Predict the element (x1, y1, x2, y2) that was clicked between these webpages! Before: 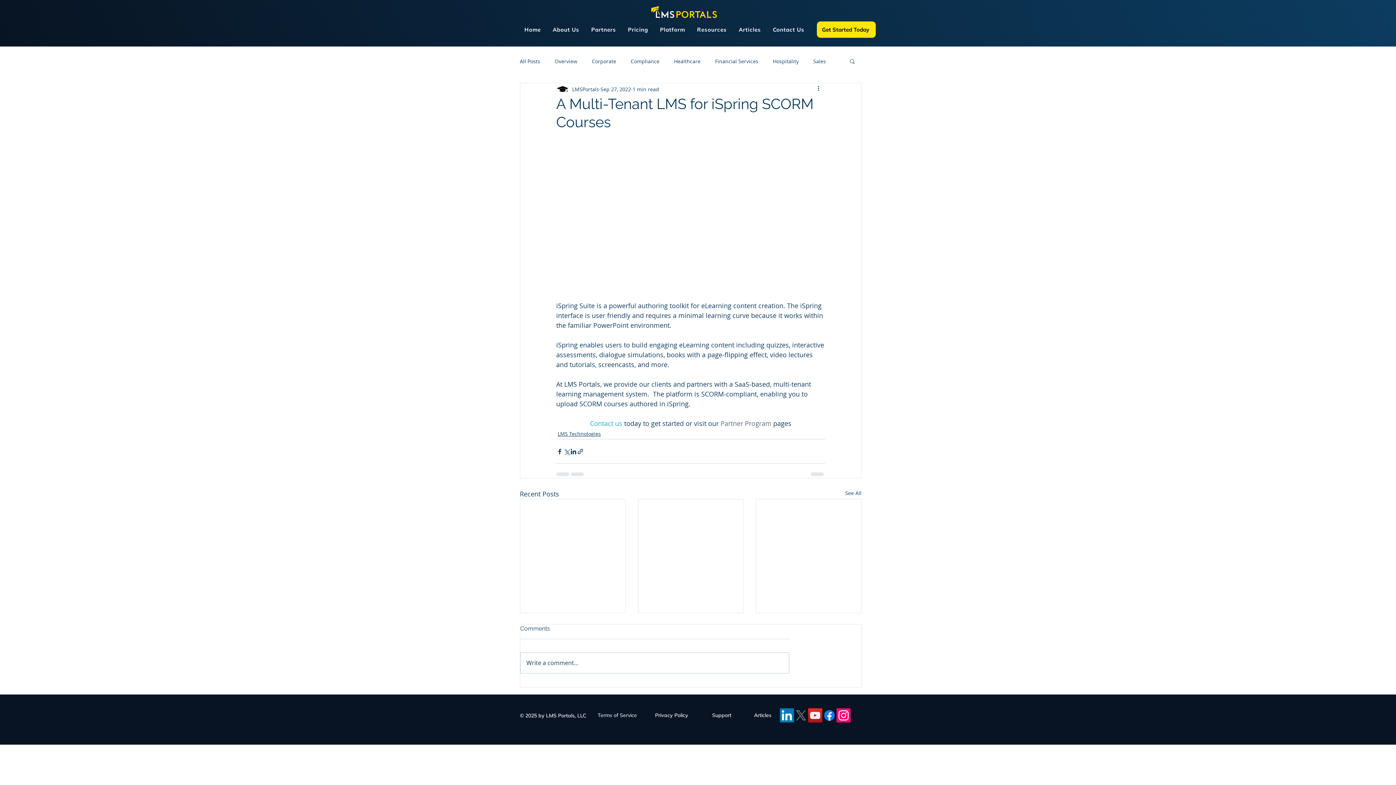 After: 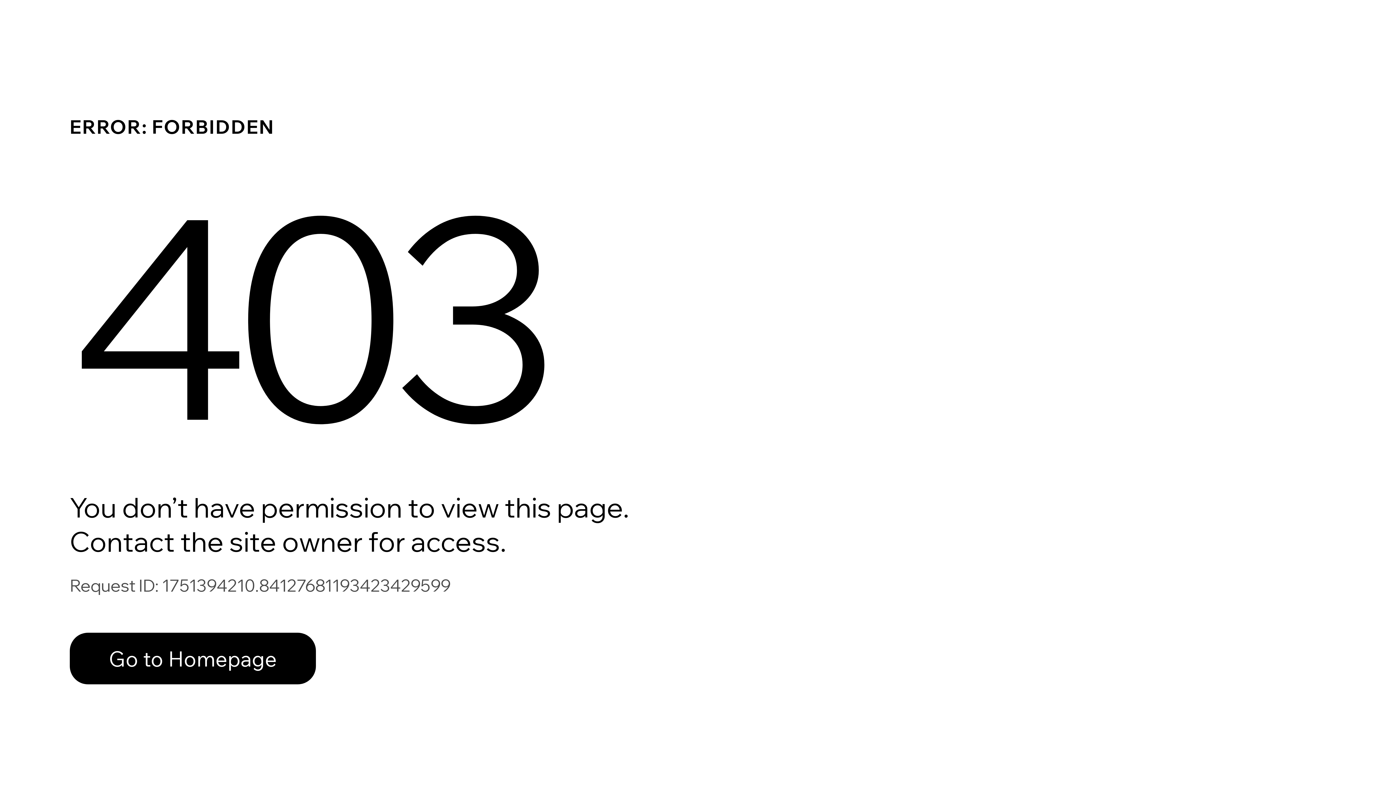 Action: bbox: (572, 85, 599, 92) label: LMSPortals